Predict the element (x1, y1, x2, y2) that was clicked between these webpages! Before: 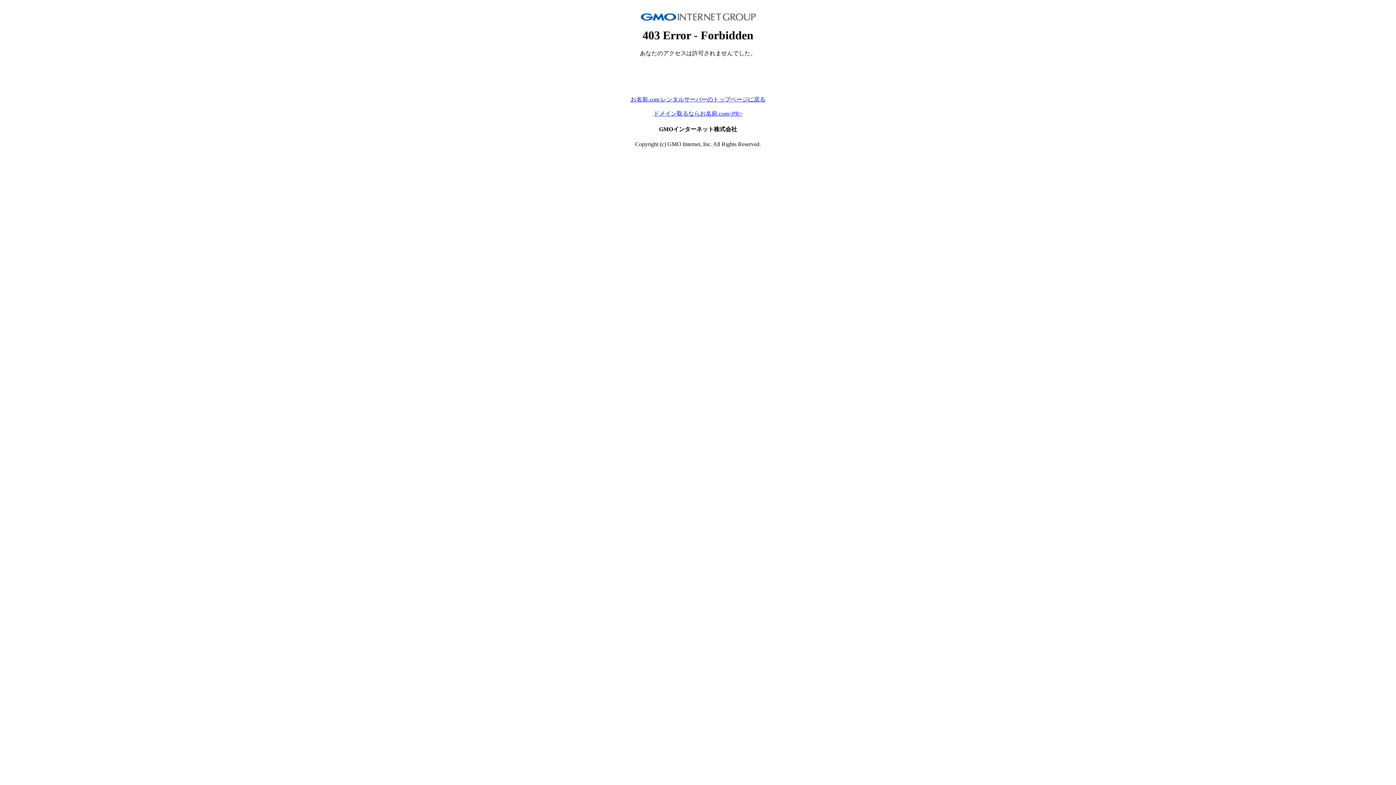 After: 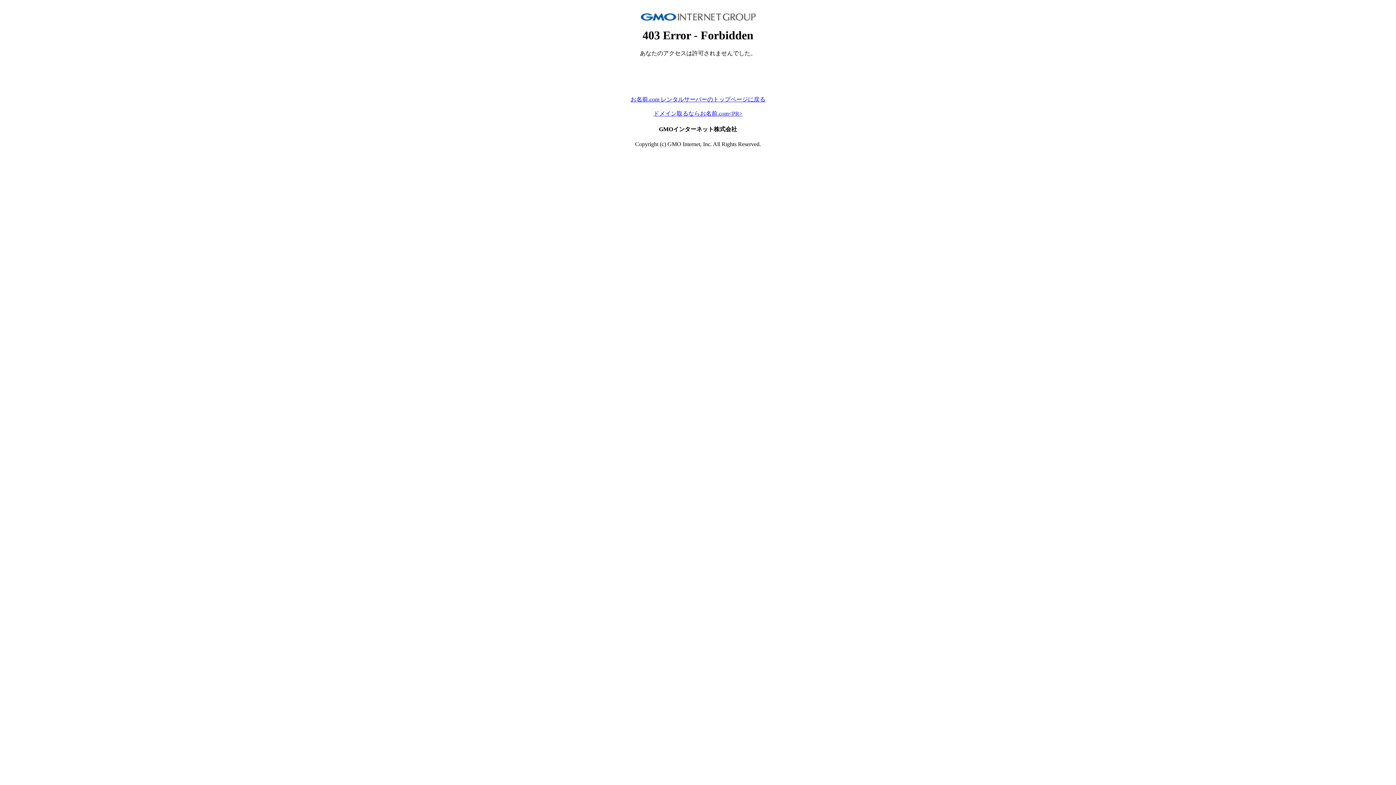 Action: label: お名前.com レンタルサーバーのトップページに戻る bbox: (630, 96, 765, 102)